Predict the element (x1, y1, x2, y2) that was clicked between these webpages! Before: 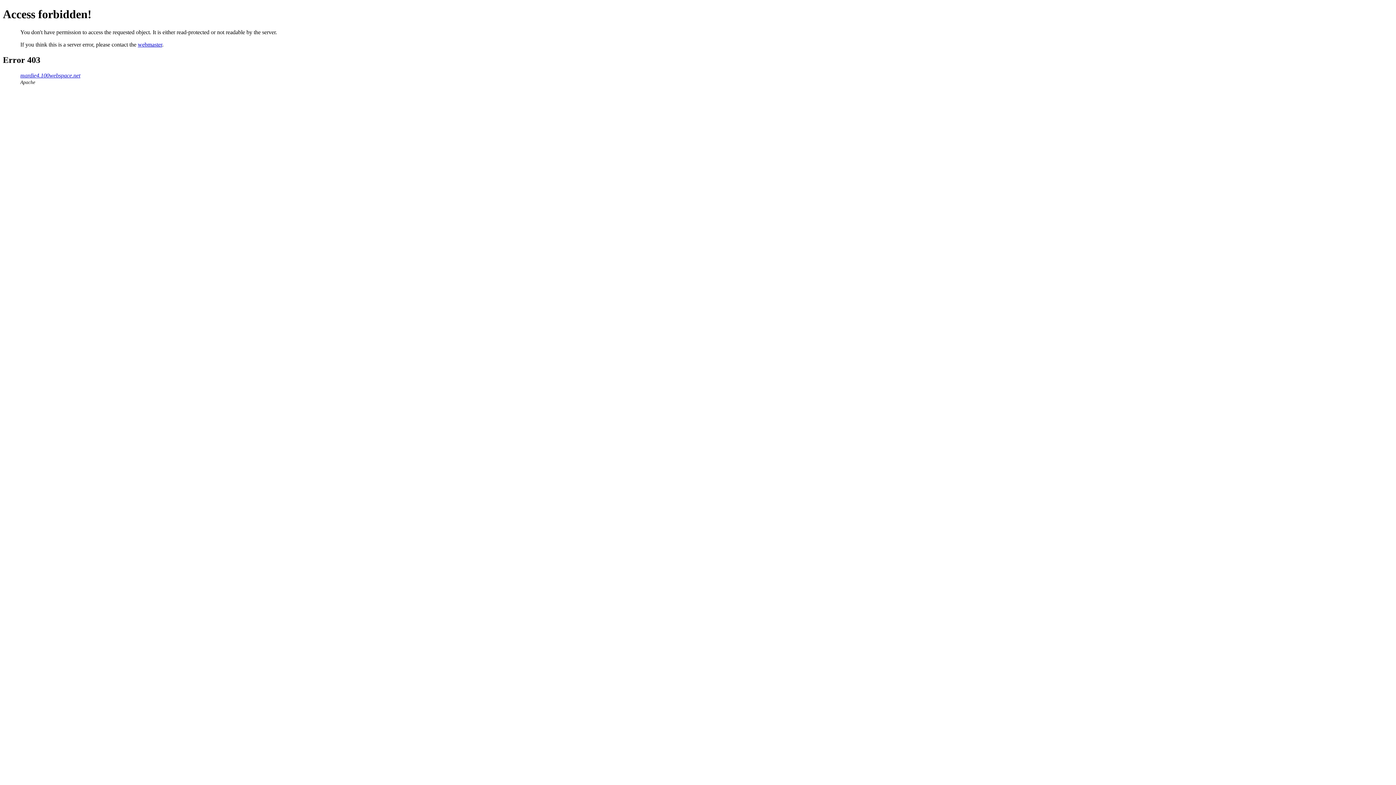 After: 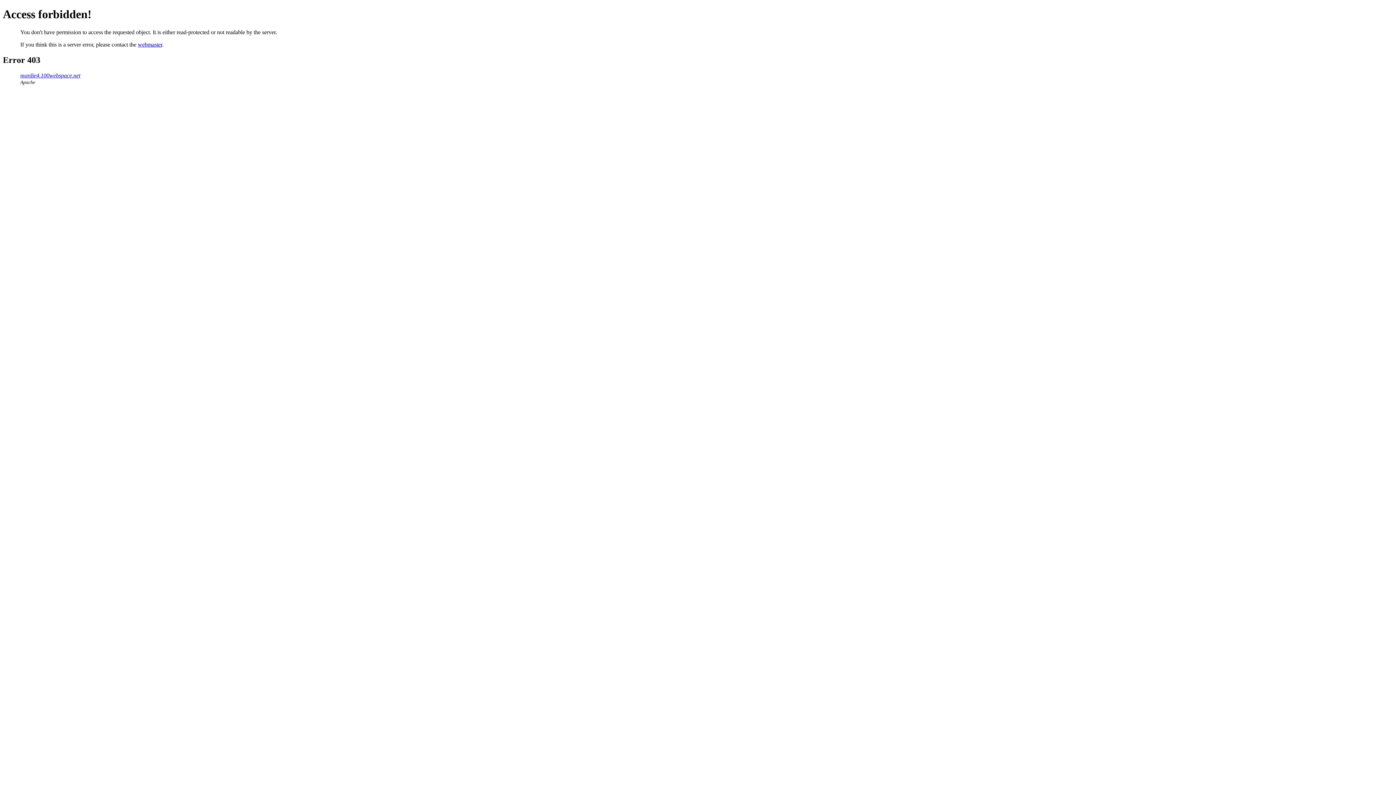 Action: label: webmaster bbox: (137, 41, 162, 47)